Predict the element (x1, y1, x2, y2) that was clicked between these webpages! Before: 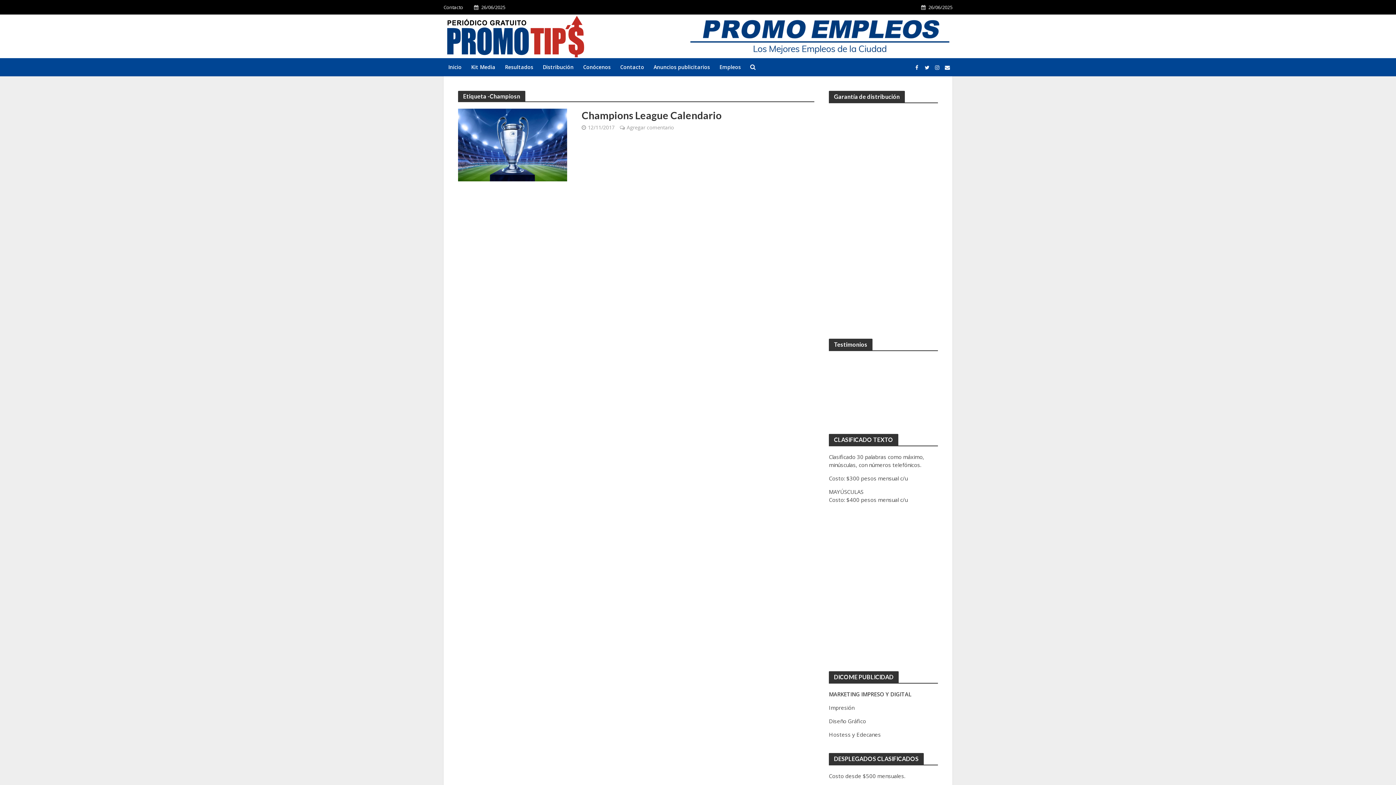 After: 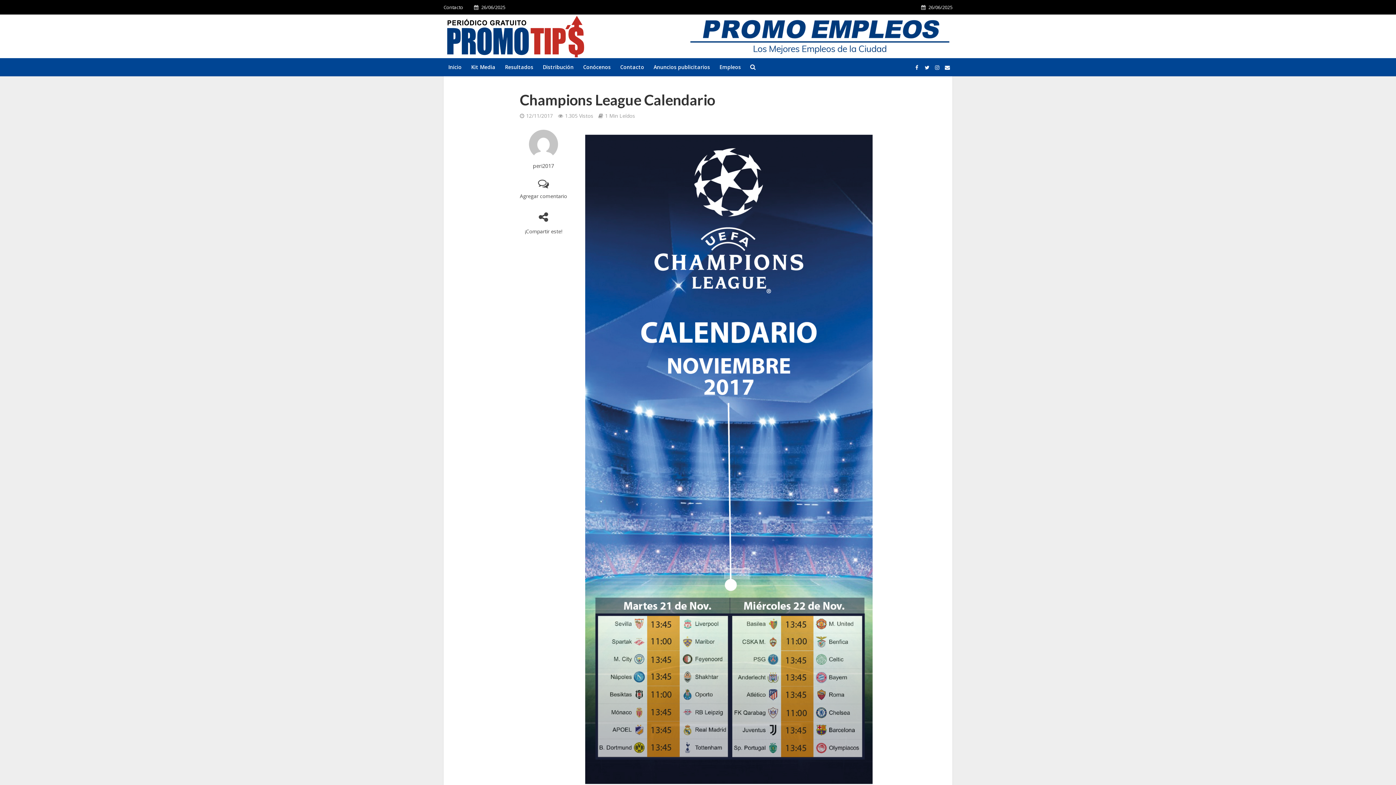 Action: bbox: (458, 140, 567, 148)